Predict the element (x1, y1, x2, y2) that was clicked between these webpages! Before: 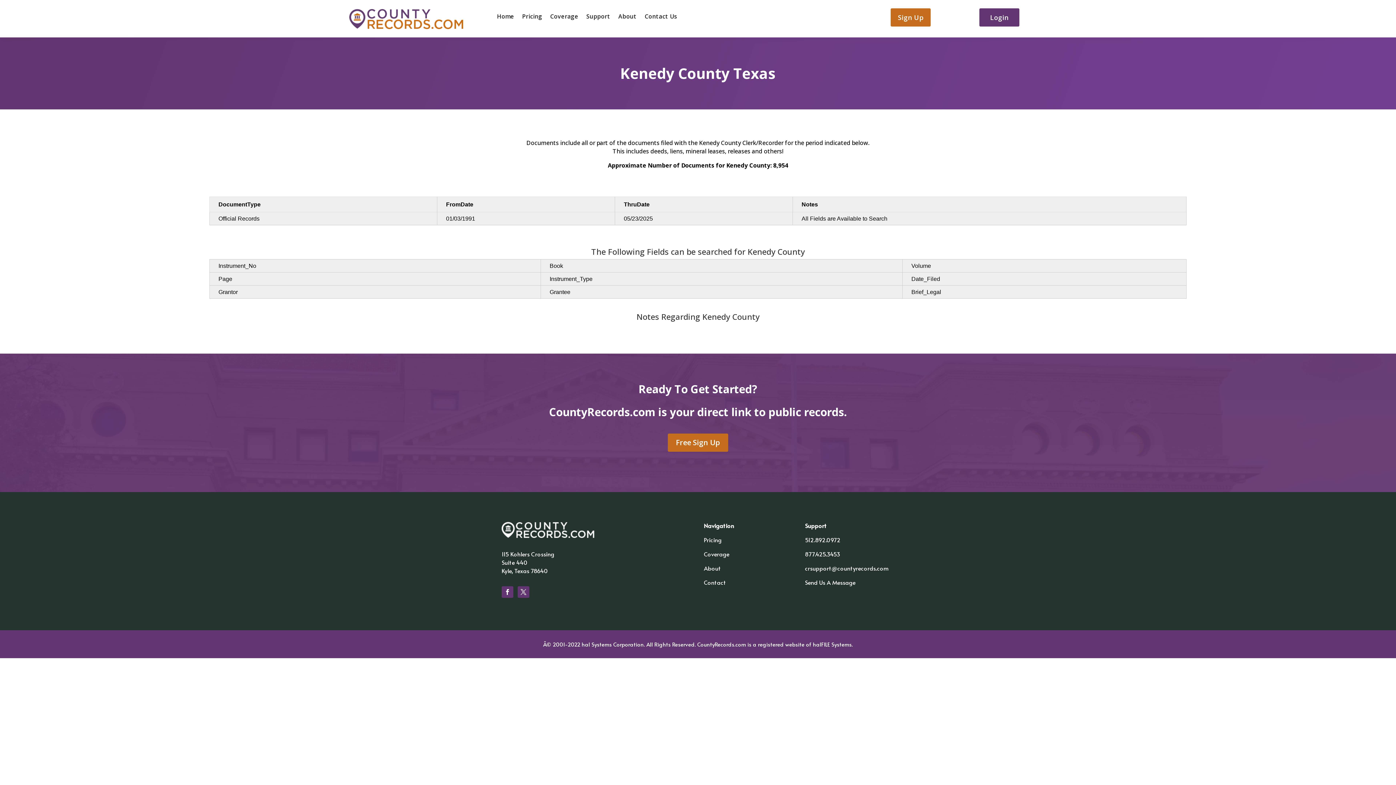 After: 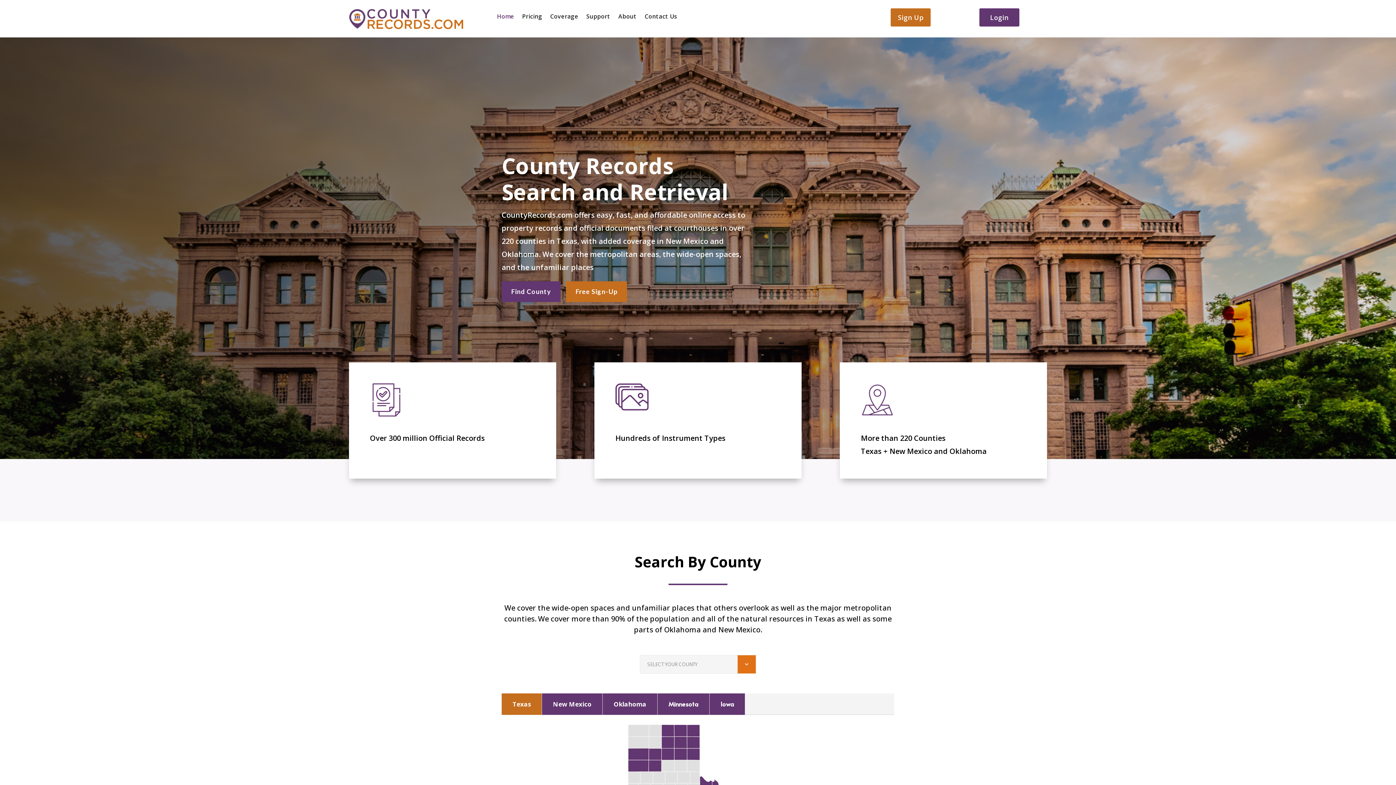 Action: bbox: (349, 23, 463, 30)